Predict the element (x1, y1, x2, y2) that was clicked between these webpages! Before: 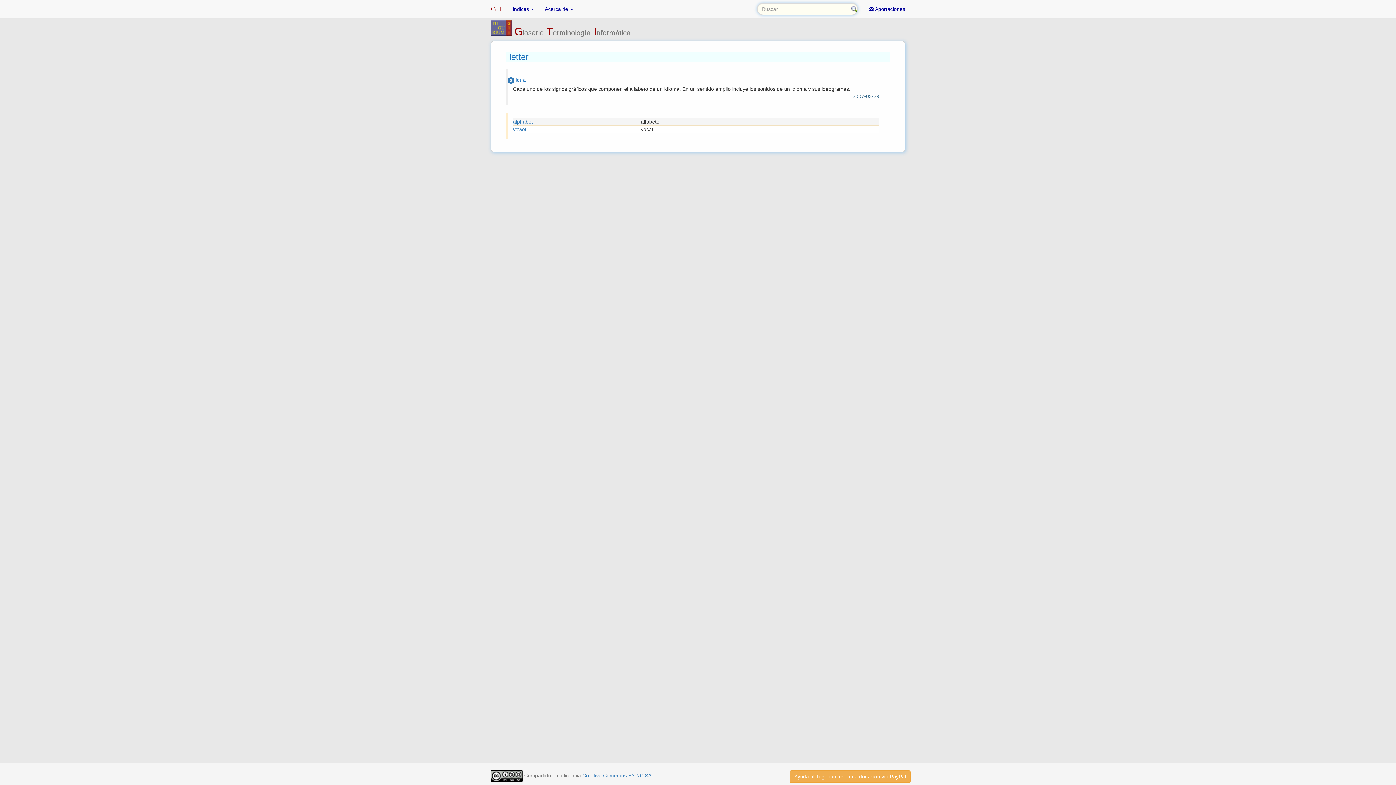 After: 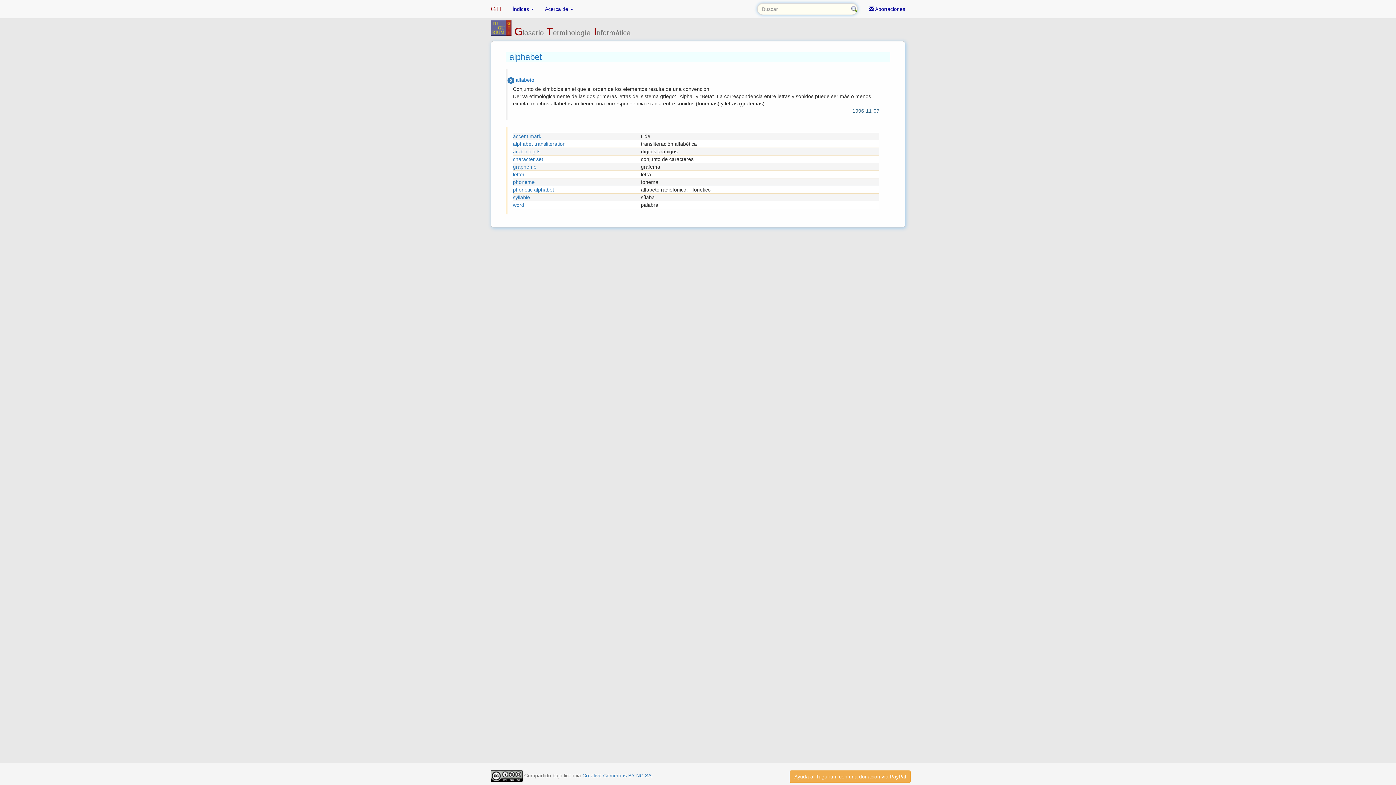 Action: bbox: (513, 118, 641, 125) label: alphabet